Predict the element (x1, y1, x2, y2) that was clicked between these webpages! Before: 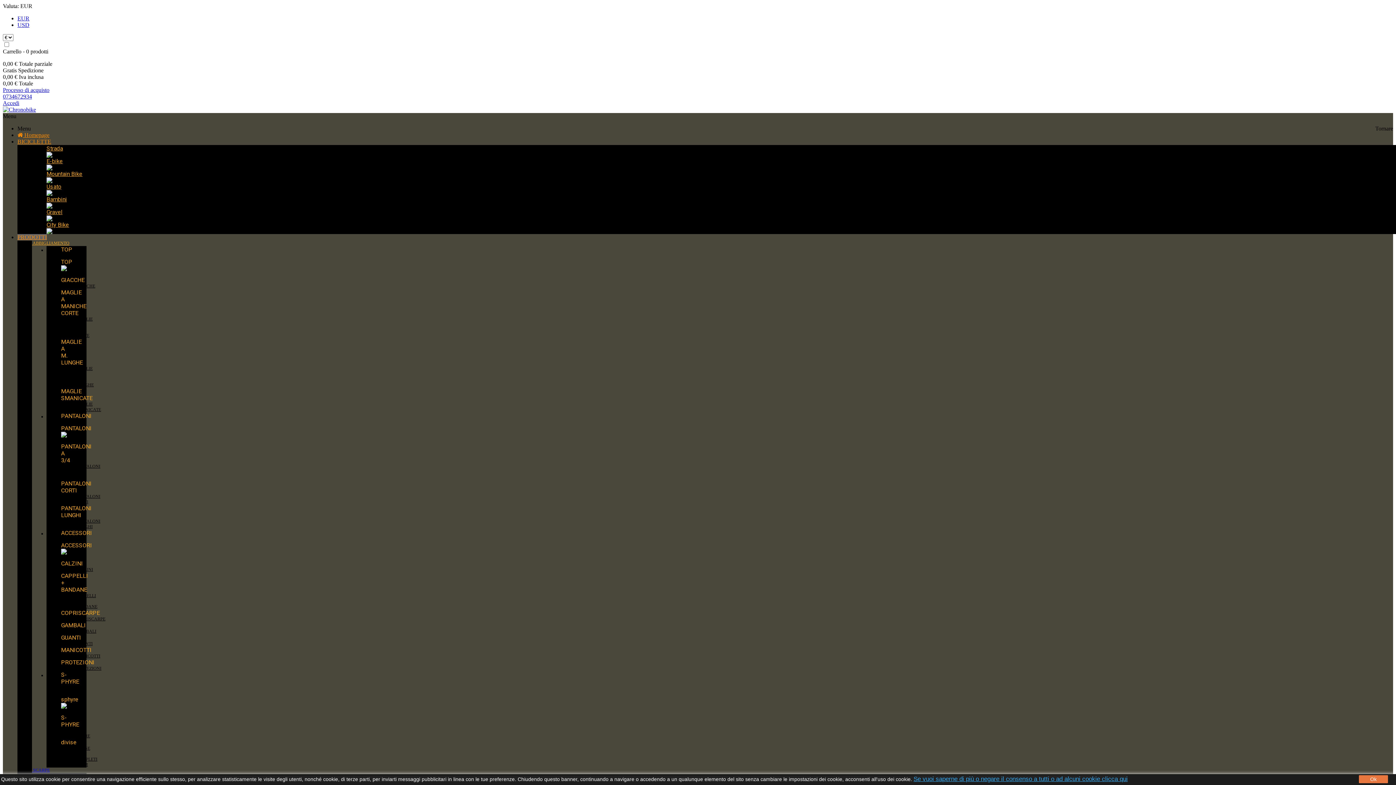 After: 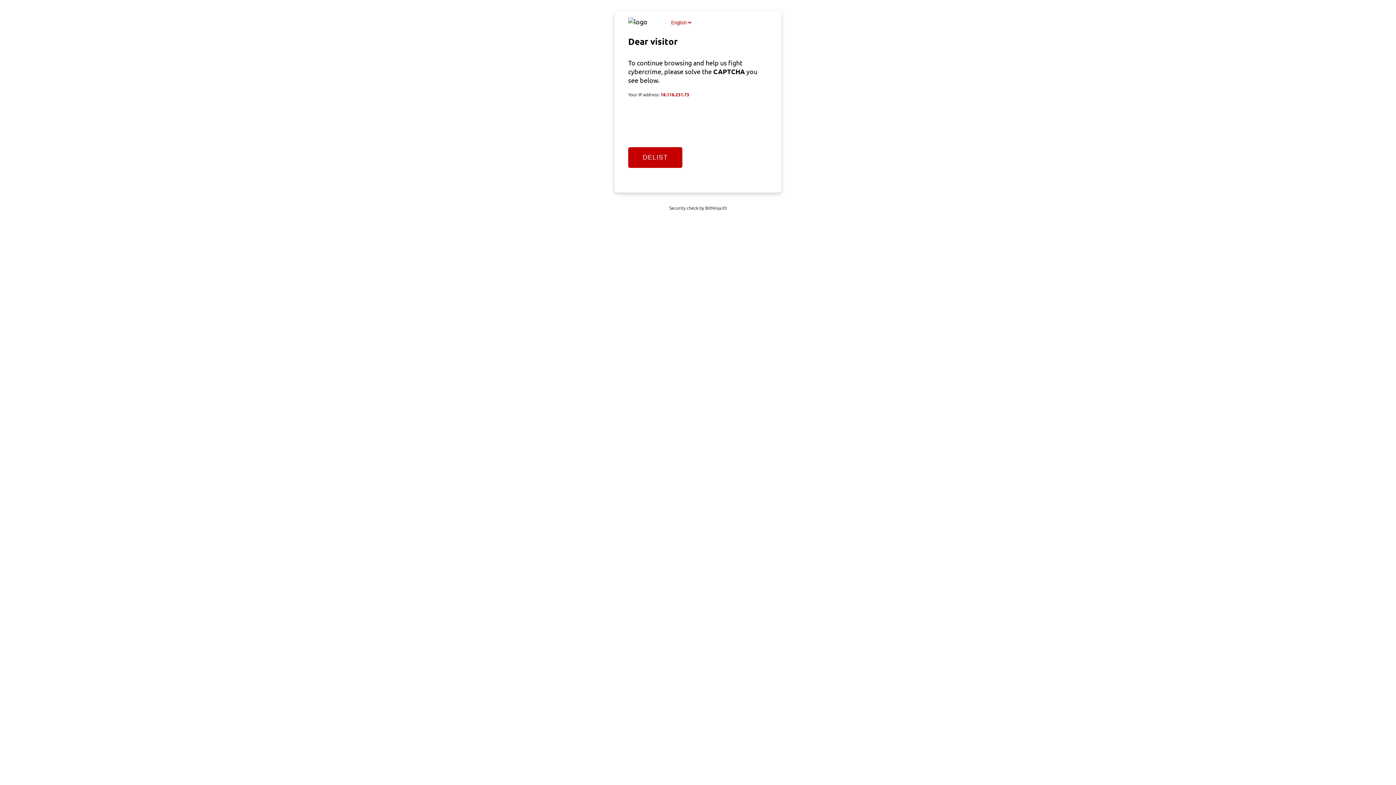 Action: label: EUR bbox: (17, 15, 29, 21)